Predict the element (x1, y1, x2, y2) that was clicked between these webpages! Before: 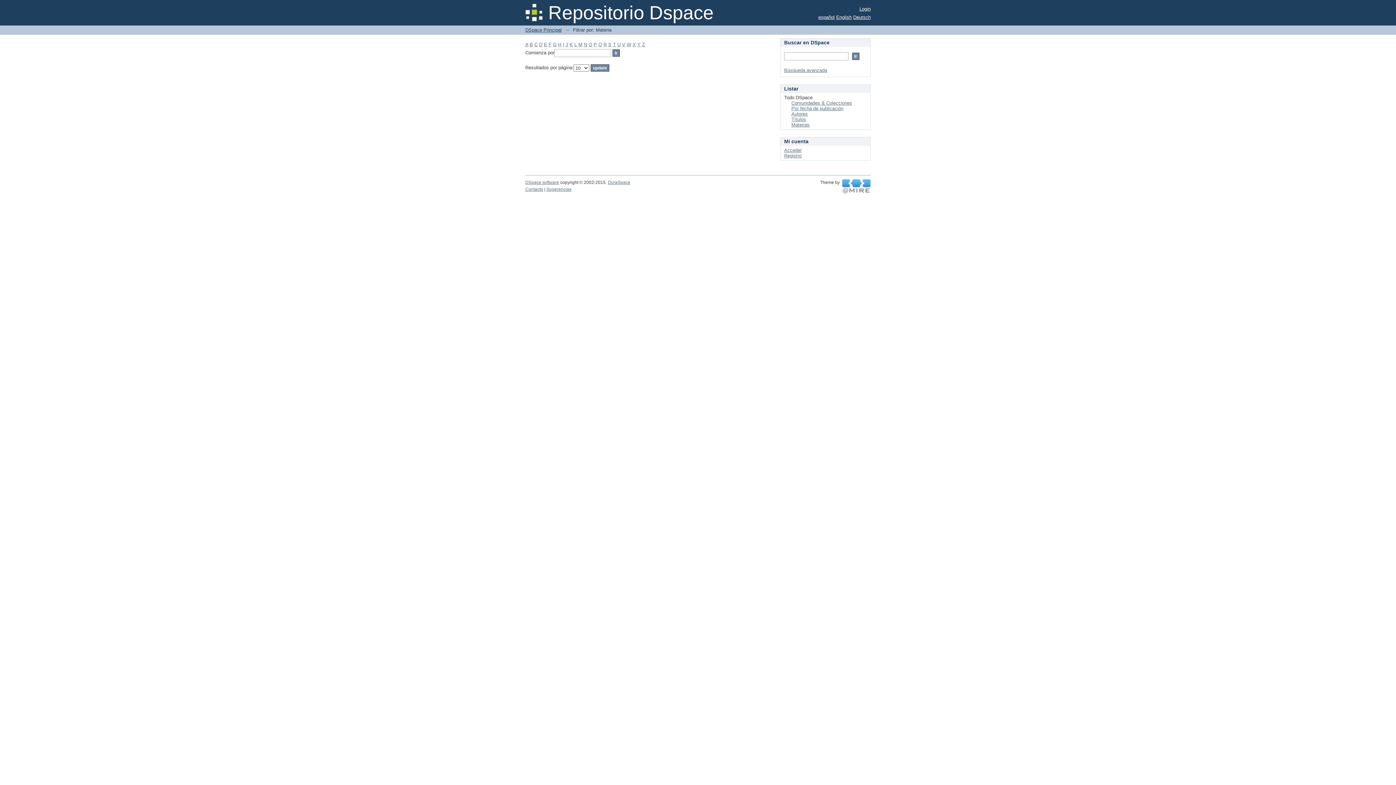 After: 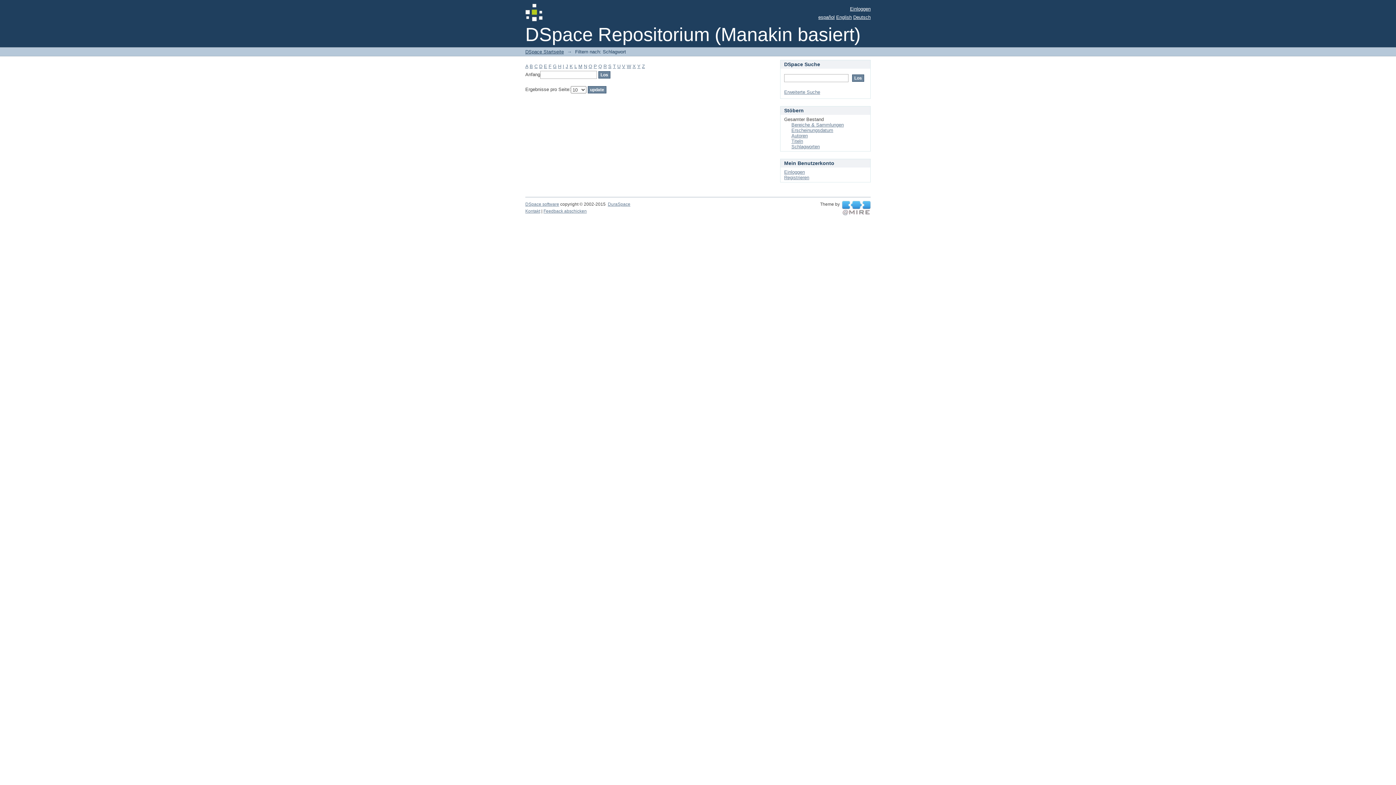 Action: bbox: (853, 14, 870, 20) label: Deutsch